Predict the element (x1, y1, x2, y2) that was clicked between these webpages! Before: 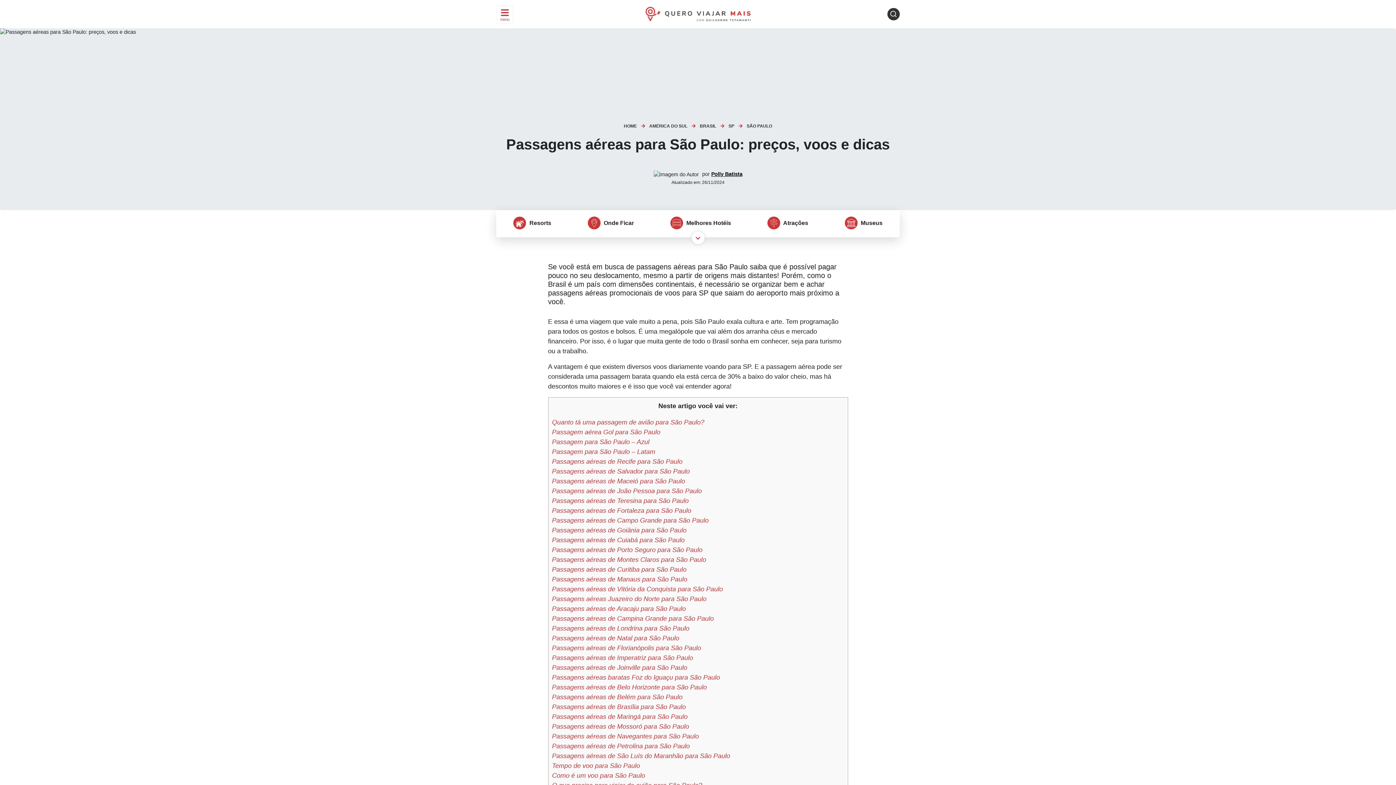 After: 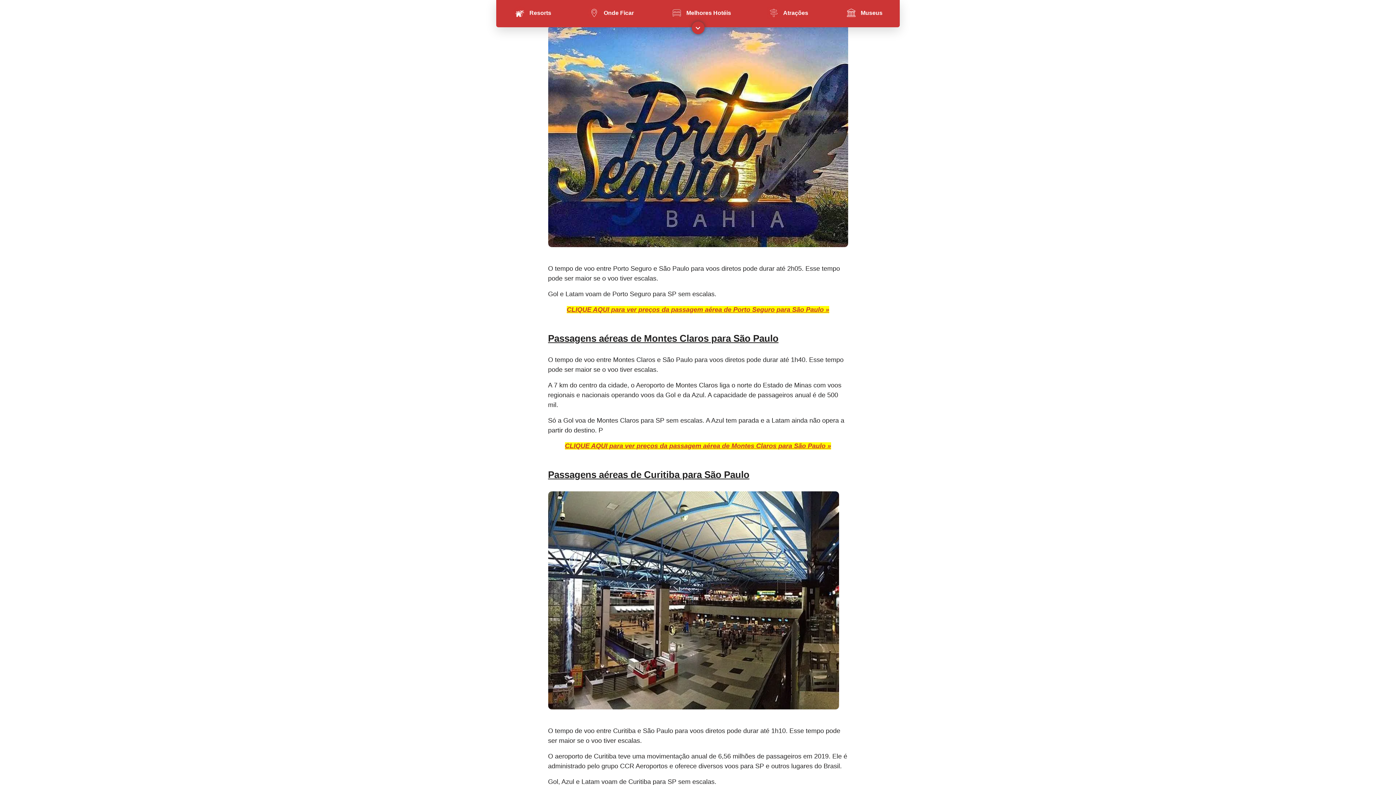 Action: bbox: (552, 546, 702, 554) label: Passagens aéreas de Porto Seguro para São Paulo